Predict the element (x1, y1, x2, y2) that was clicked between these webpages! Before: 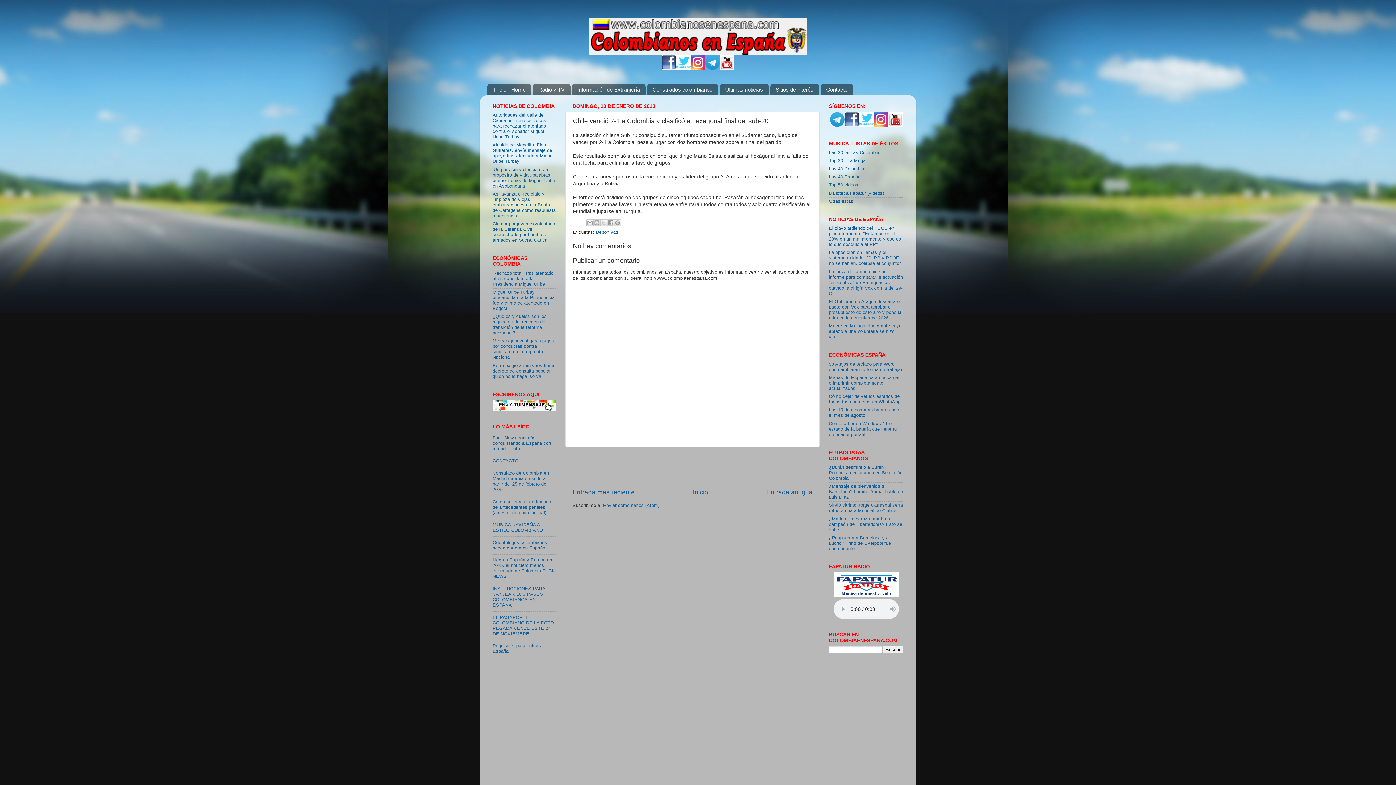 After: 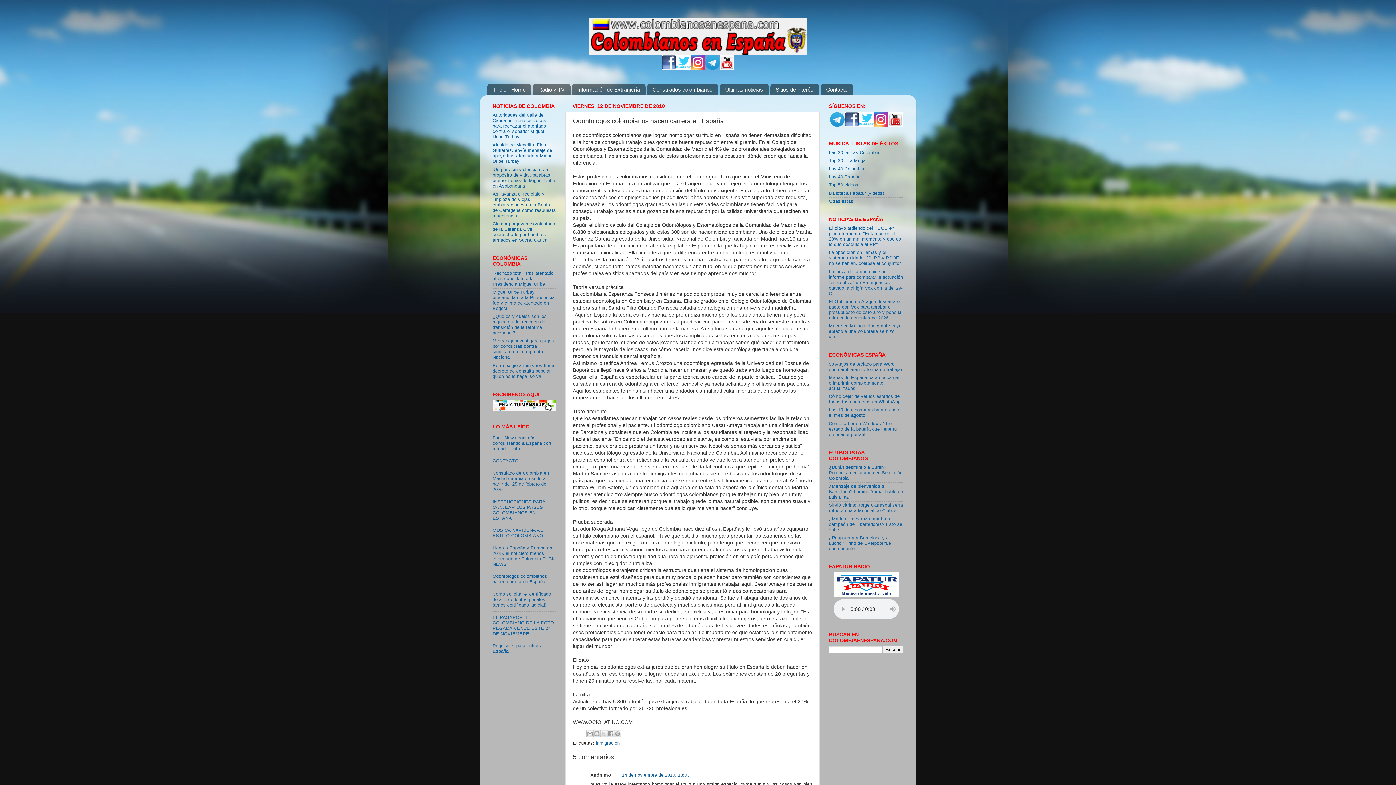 Action: bbox: (492, 540, 547, 550) label: Odontólogos colombianos hacen carrera en España